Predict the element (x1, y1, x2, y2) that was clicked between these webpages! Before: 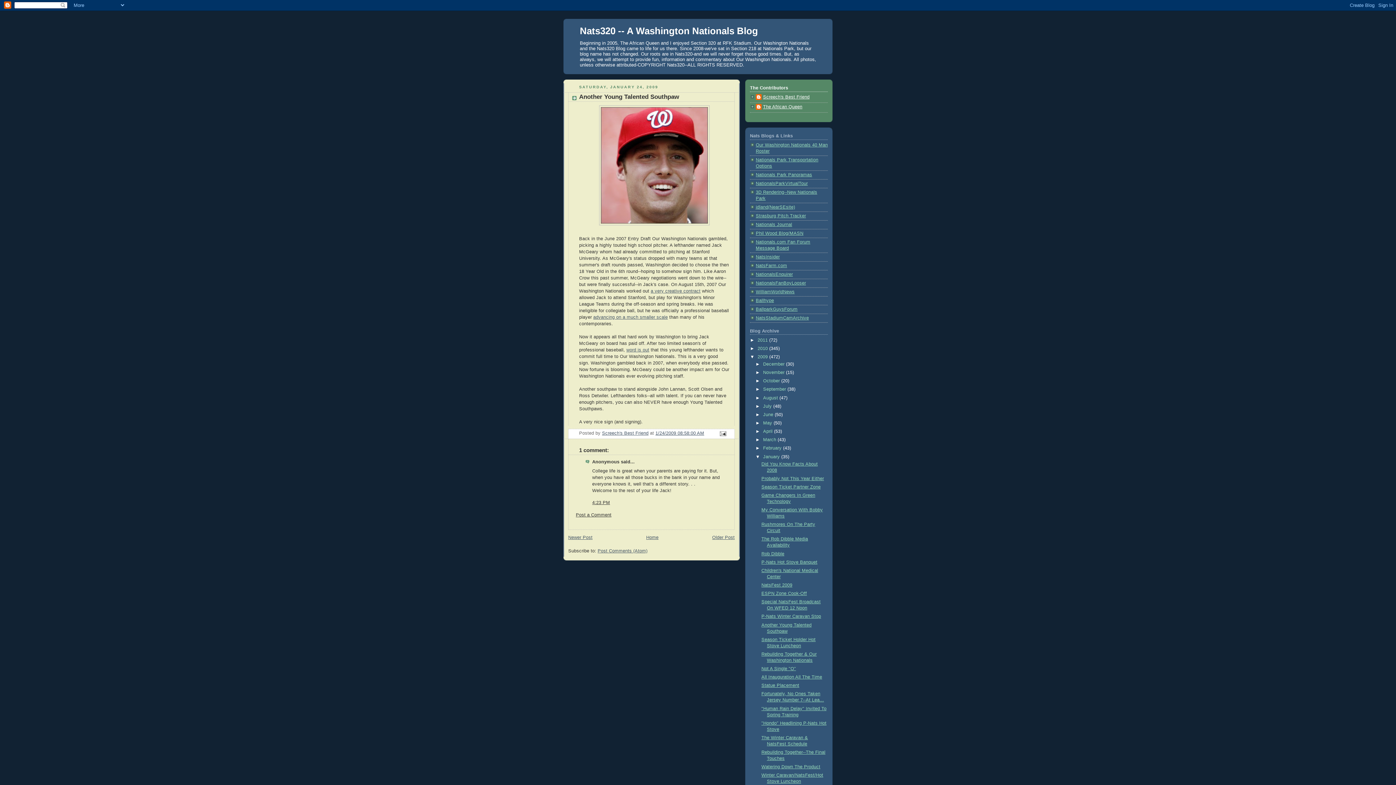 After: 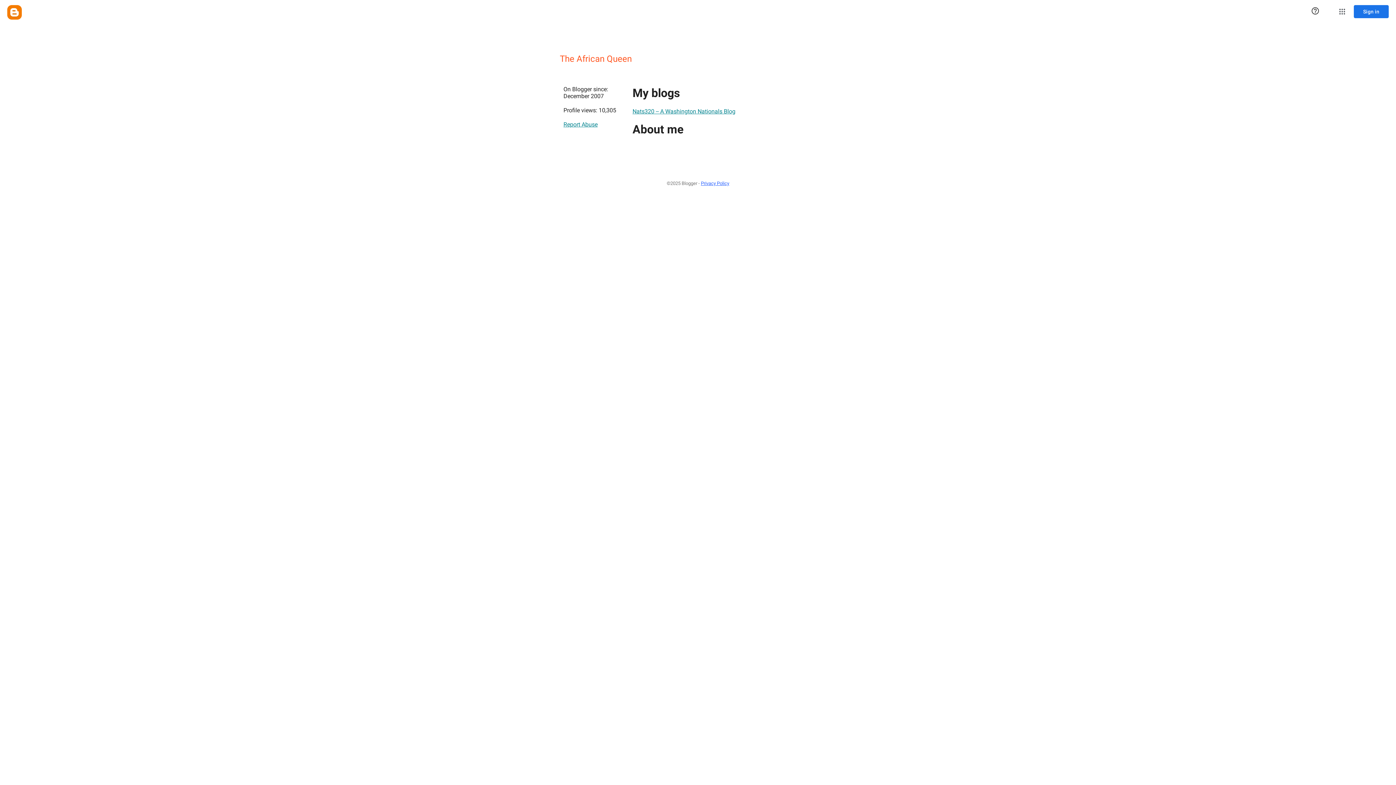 Action: bbox: (756, 104, 802, 111) label: The African Queen